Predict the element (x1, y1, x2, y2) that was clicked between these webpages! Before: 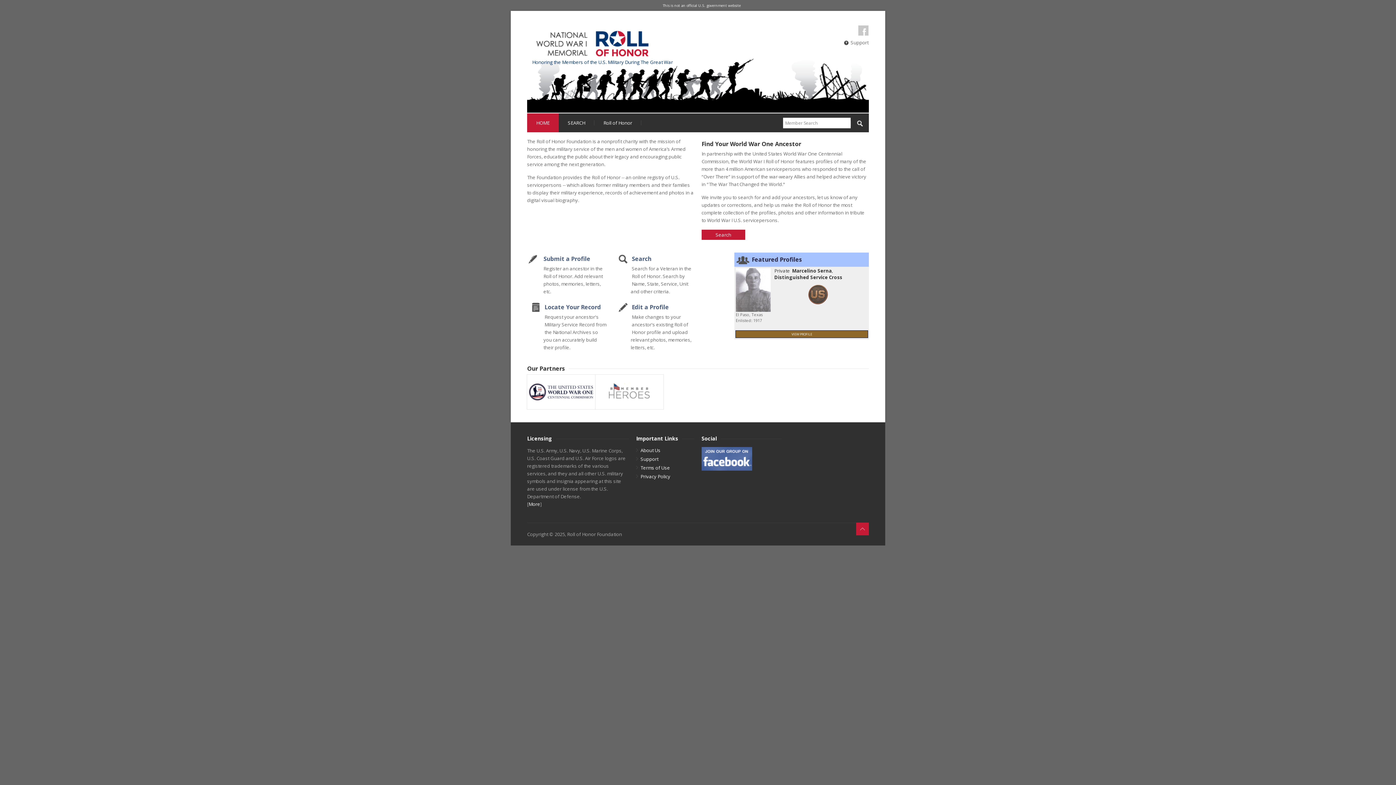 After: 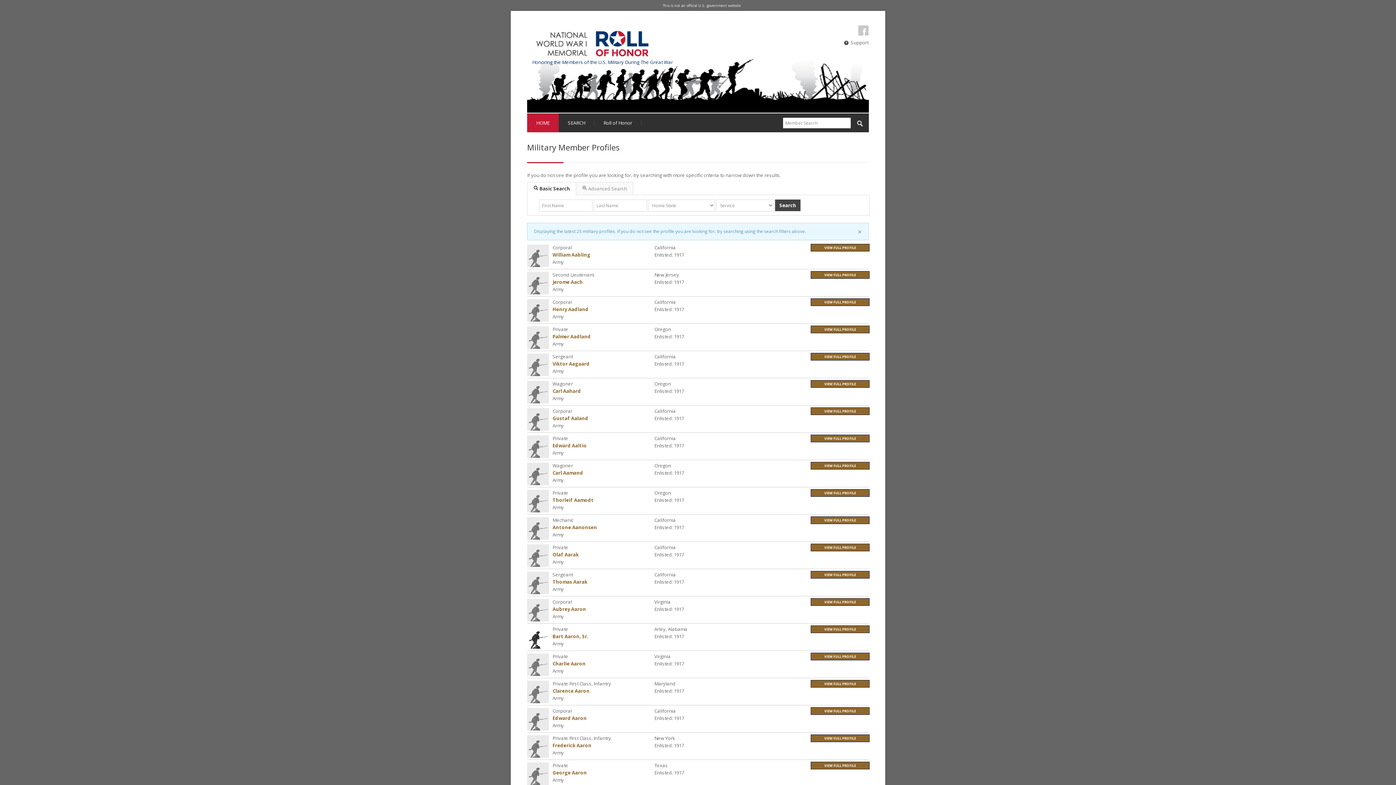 Action: label: Search bbox: (701, 229, 745, 240)